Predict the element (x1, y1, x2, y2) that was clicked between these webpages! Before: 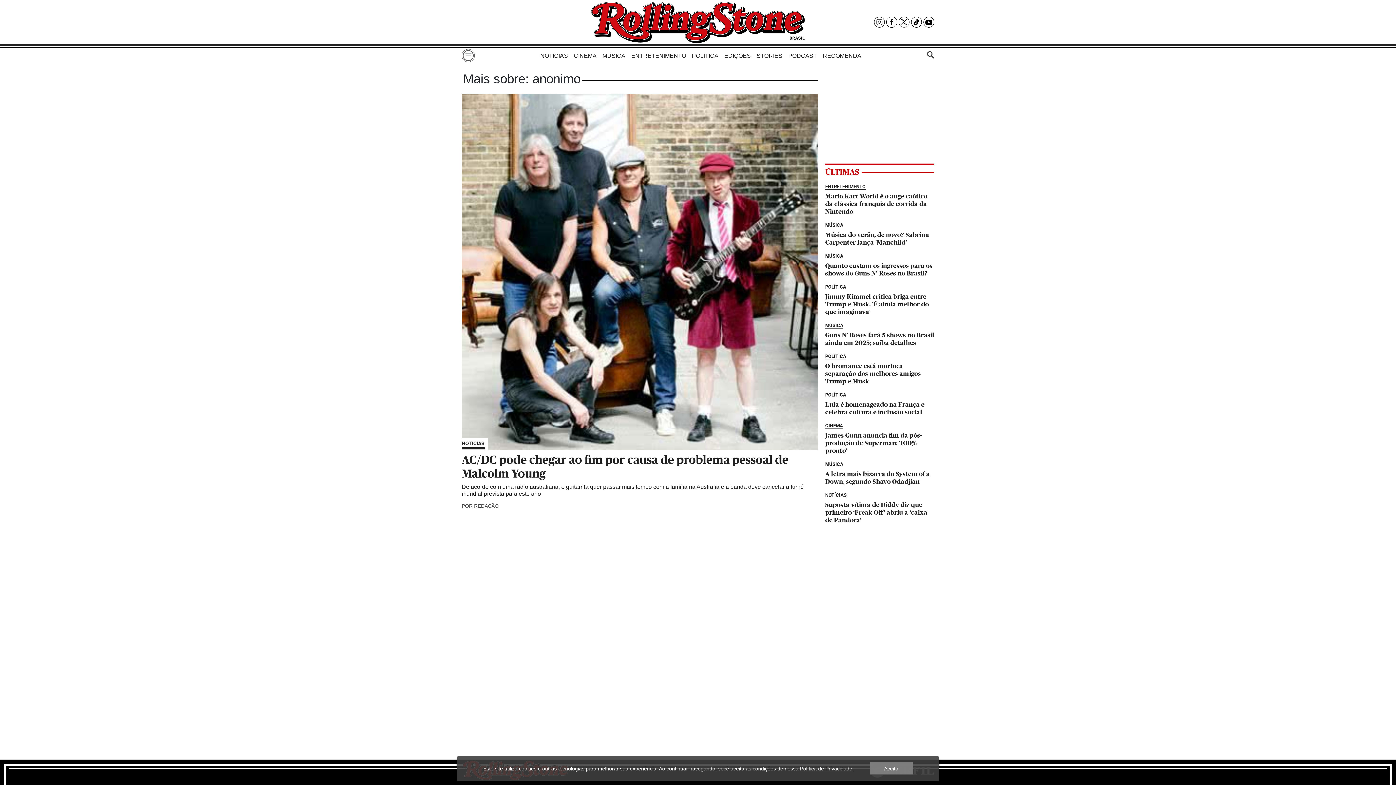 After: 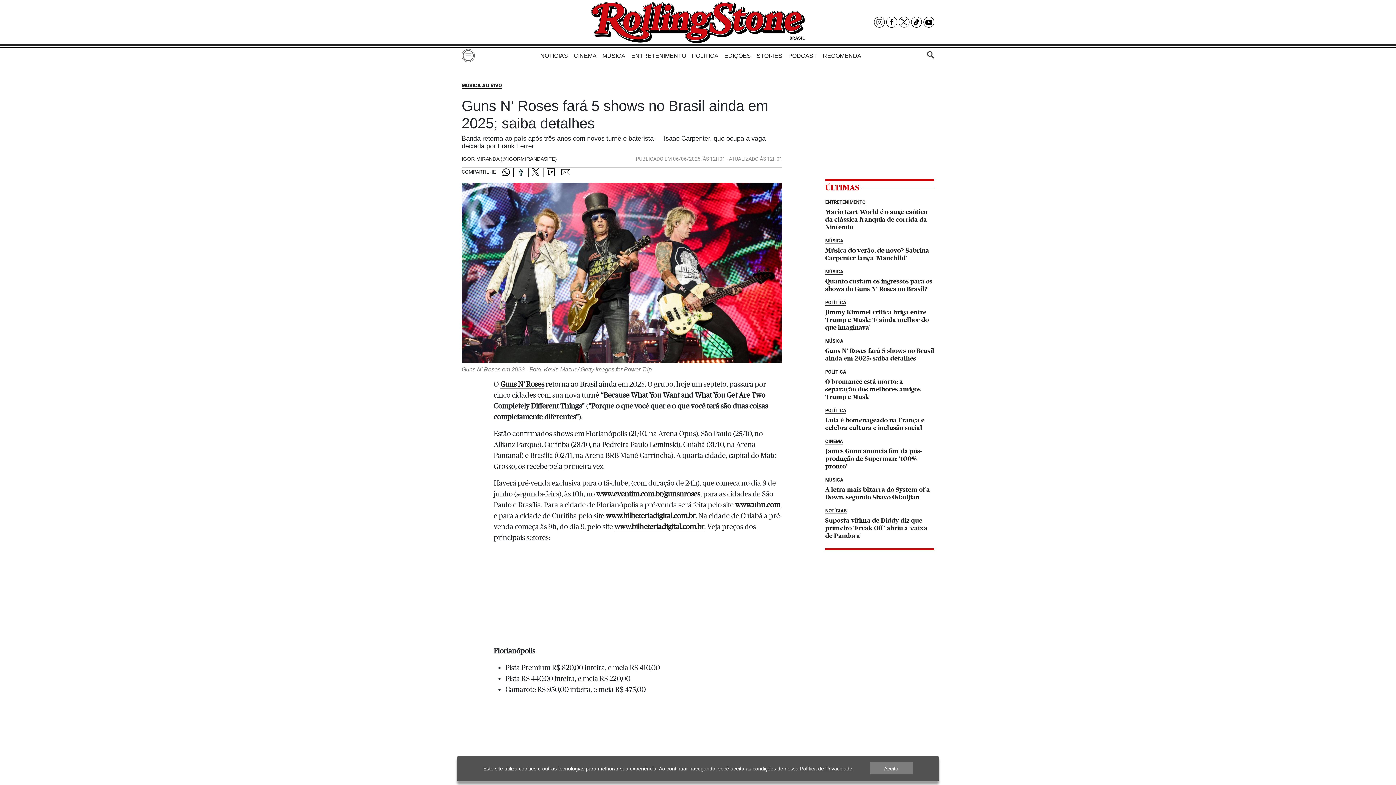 Action: label: Guns N’ Roses fará 5 shows no Brasil ainda em 2025\u003B saiba detalhes bbox: (825, 321, 934, 346)